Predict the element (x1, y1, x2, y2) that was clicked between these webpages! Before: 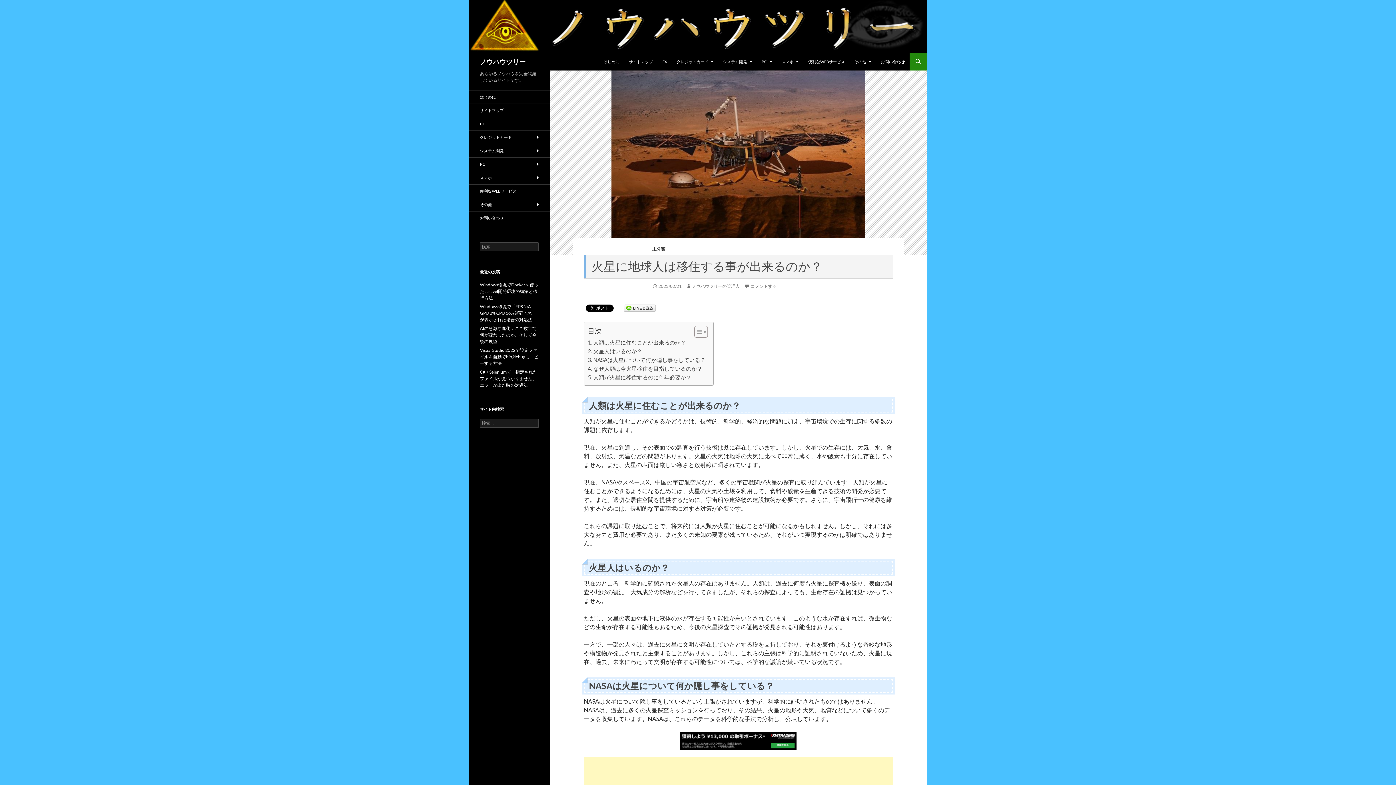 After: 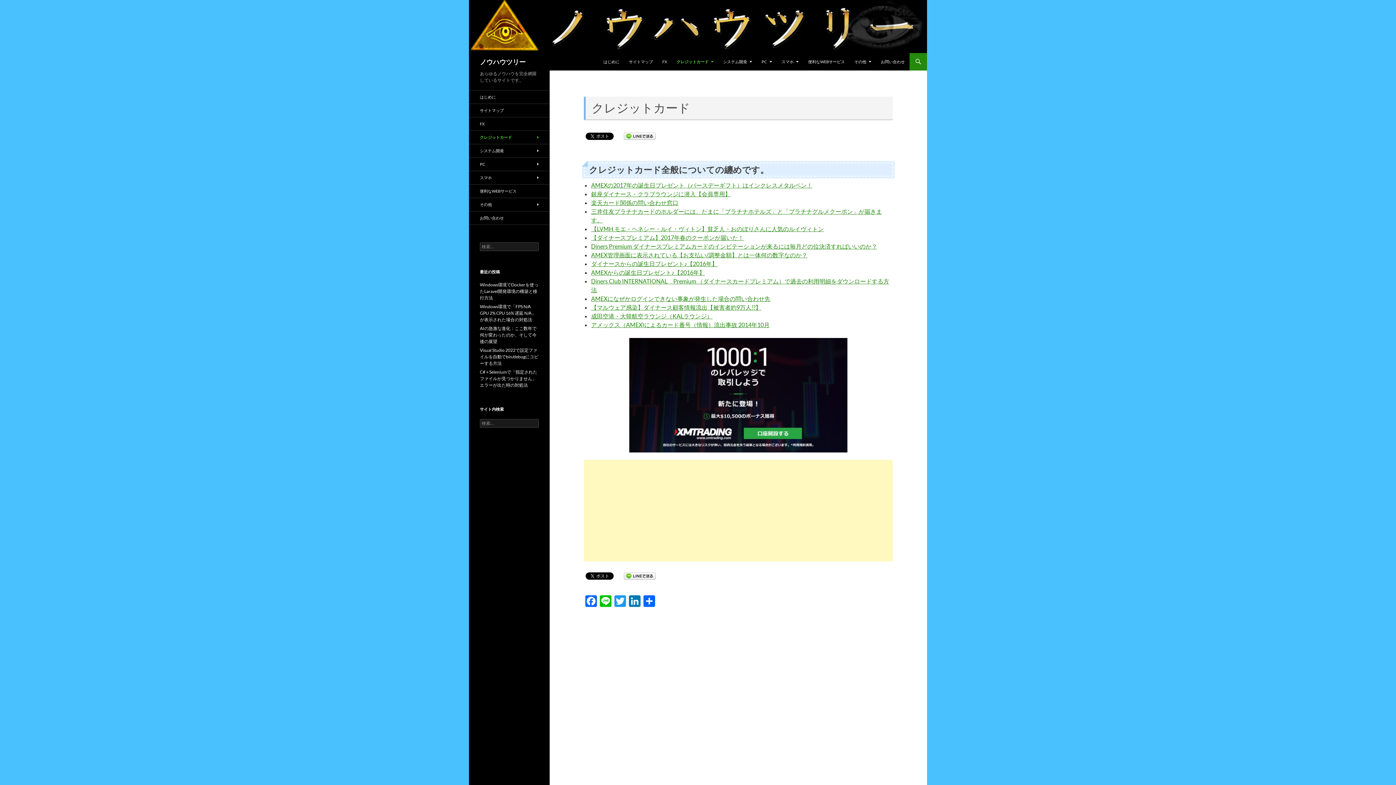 Action: bbox: (469, 130, 549, 144) label: クレジットカード